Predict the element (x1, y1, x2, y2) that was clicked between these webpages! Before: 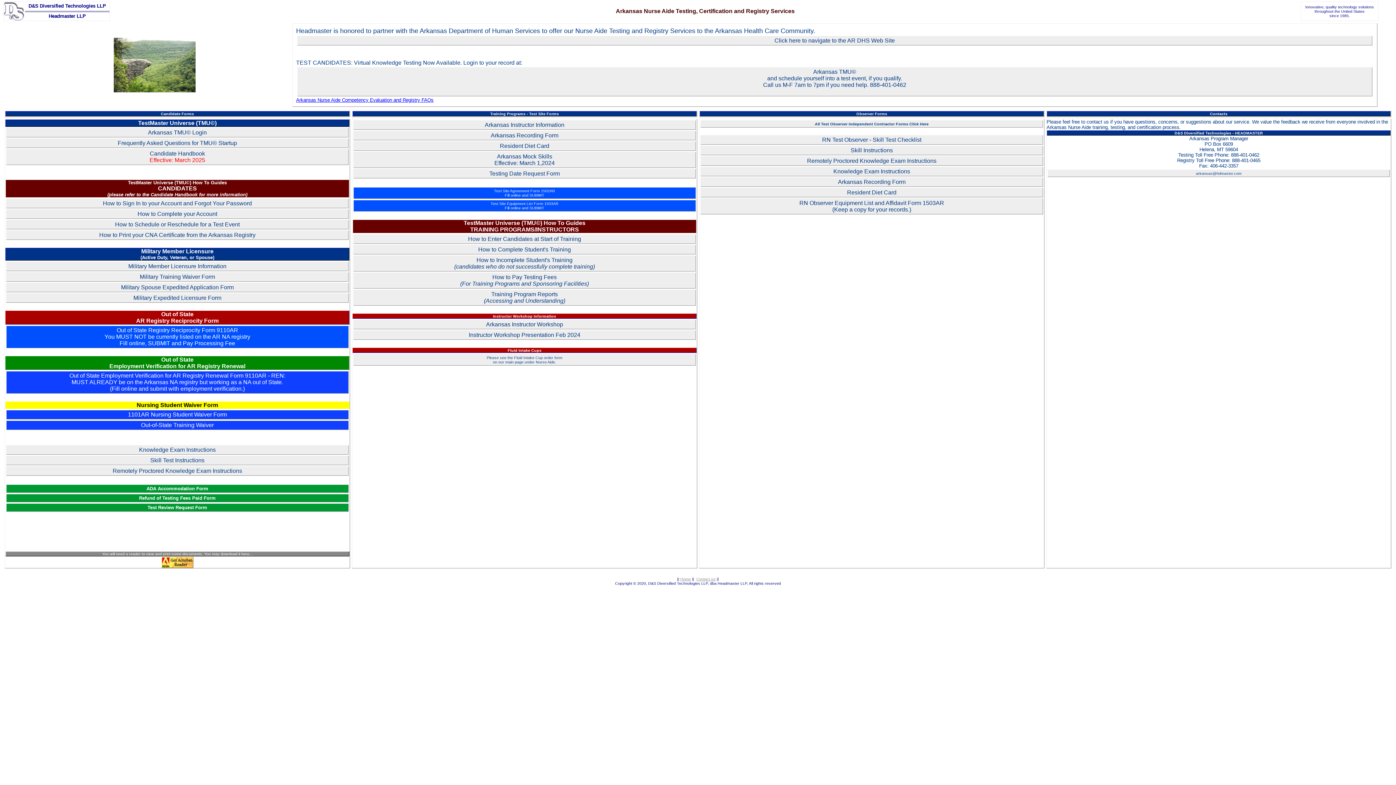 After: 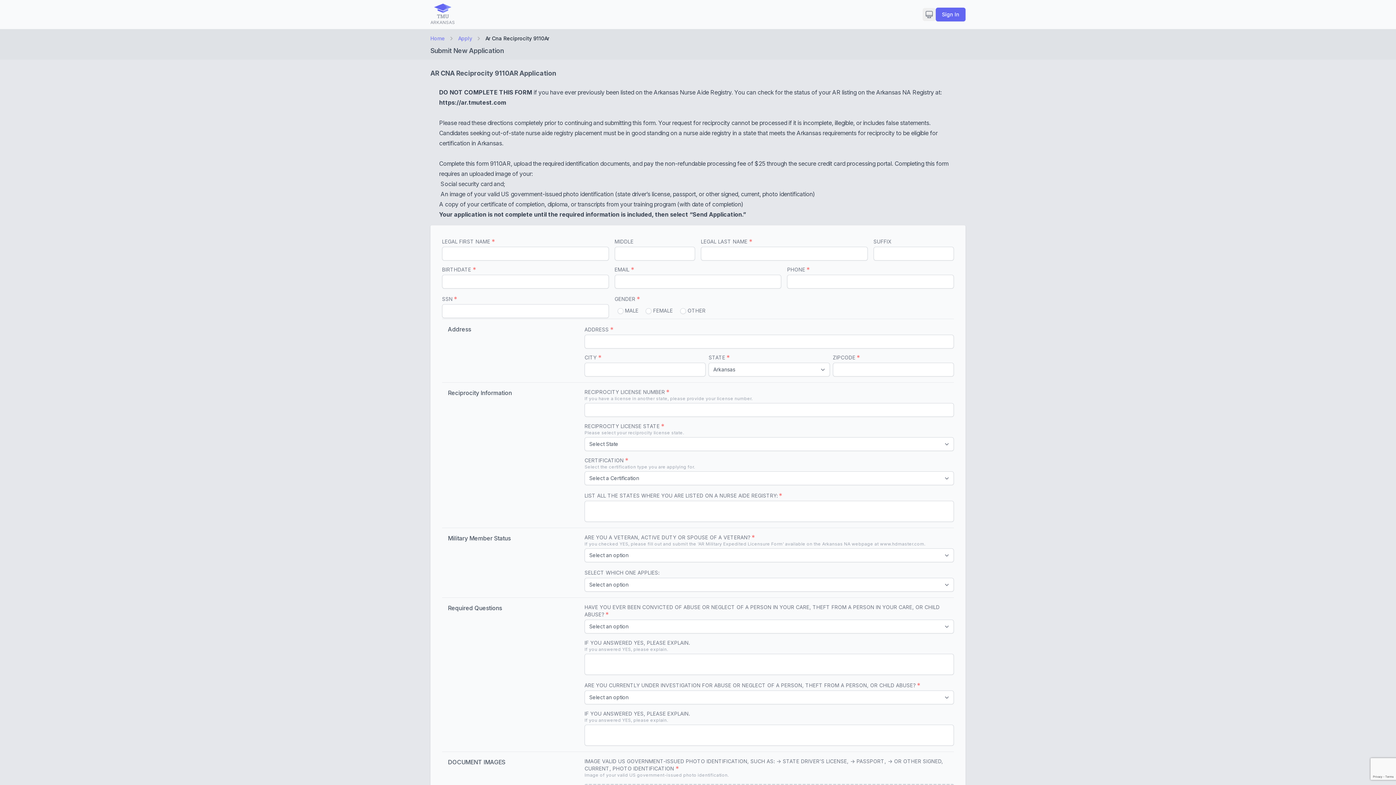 Action: label: Out of State Registry Reciprocity Form 9110AR
You MUST NOT be currently listed on the AR NA registry
Fill online, SUBMIT and Pay Processing Fee bbox: (6, 325, 348, 348)